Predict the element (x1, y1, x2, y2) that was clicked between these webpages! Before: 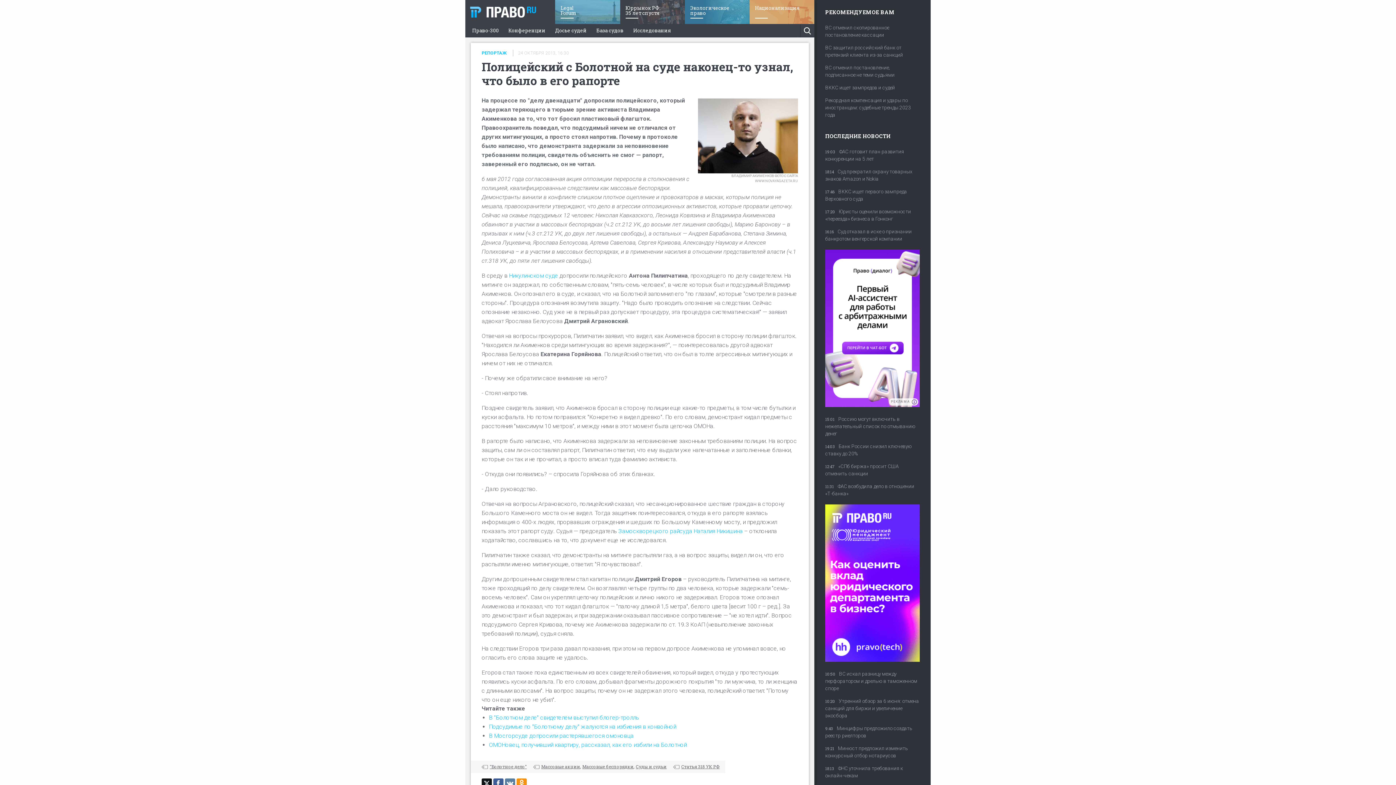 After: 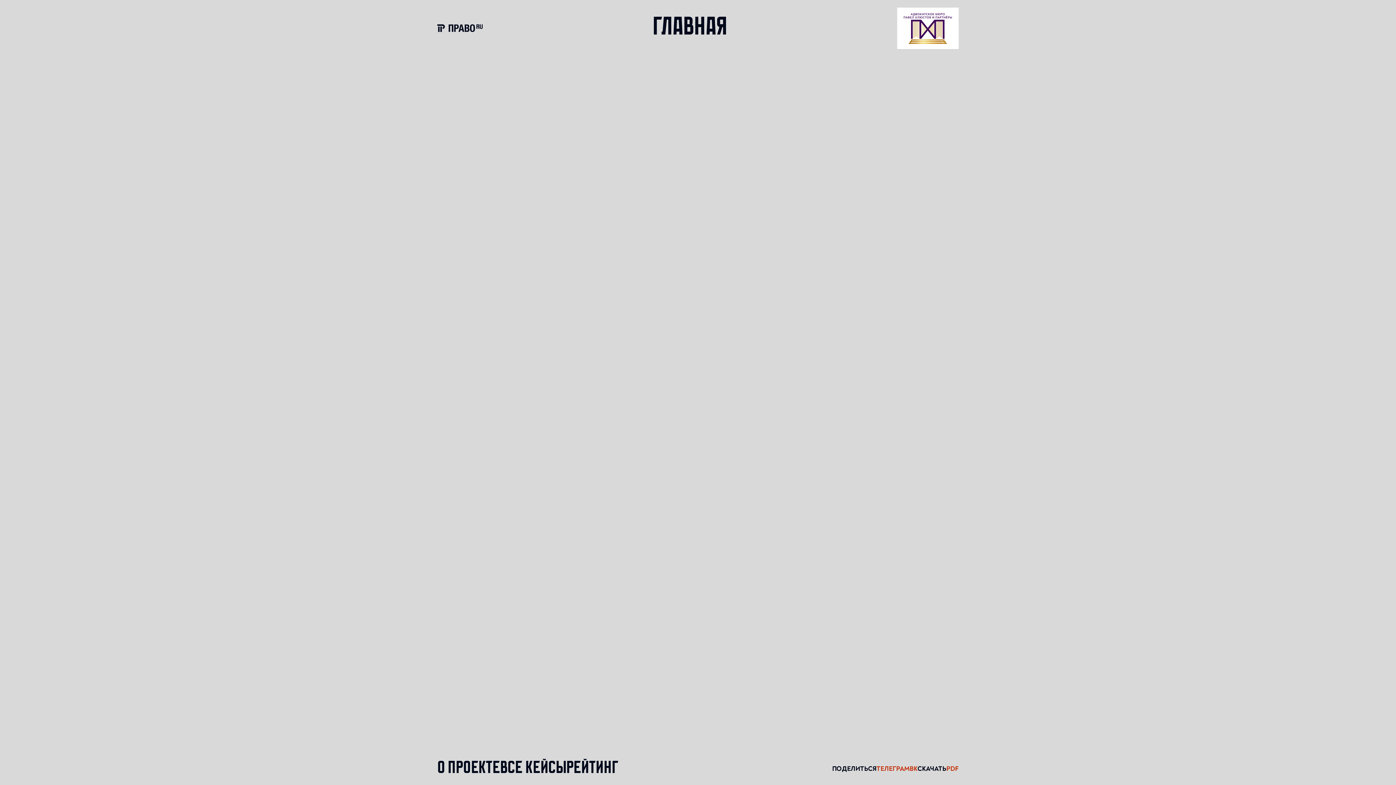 Action: label: Национализация bbox: (749, 0, 814, 24)